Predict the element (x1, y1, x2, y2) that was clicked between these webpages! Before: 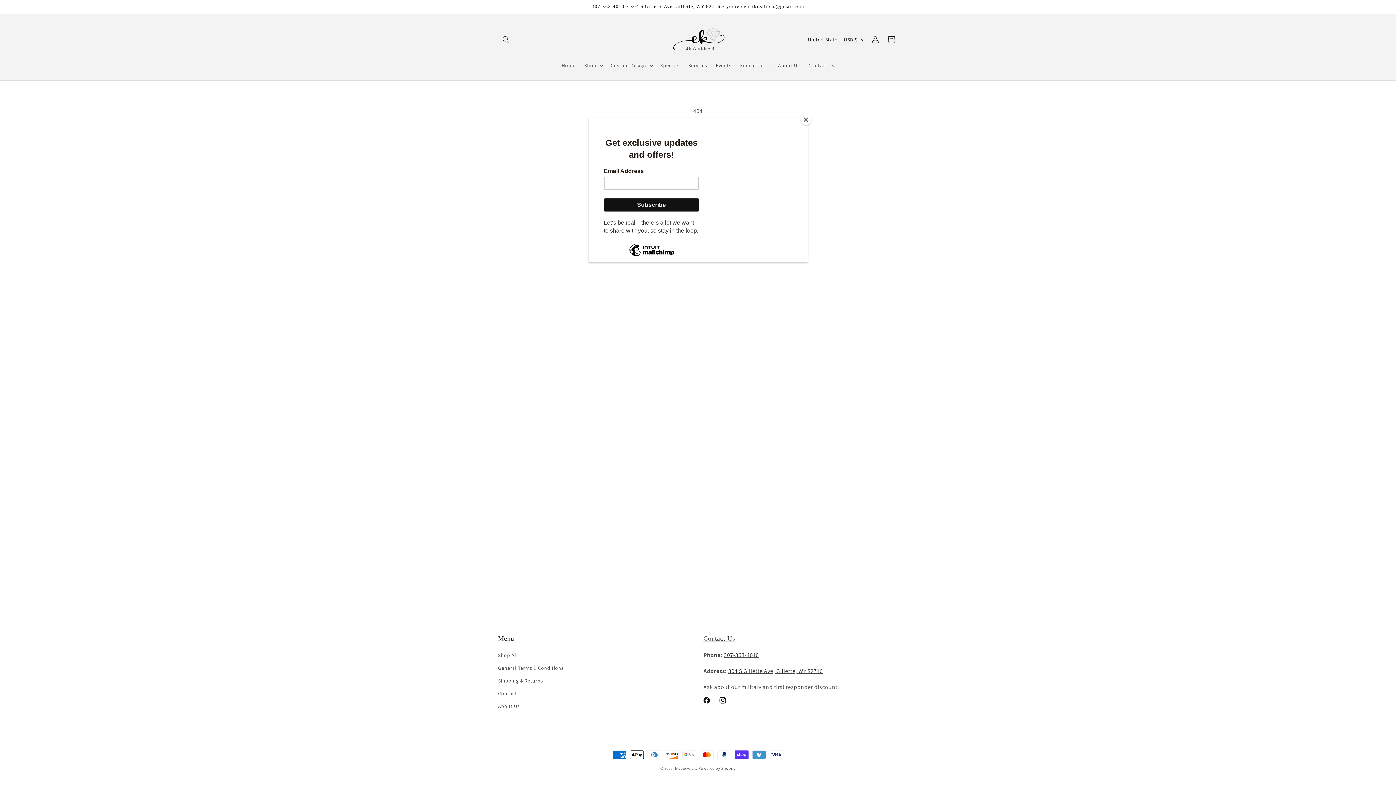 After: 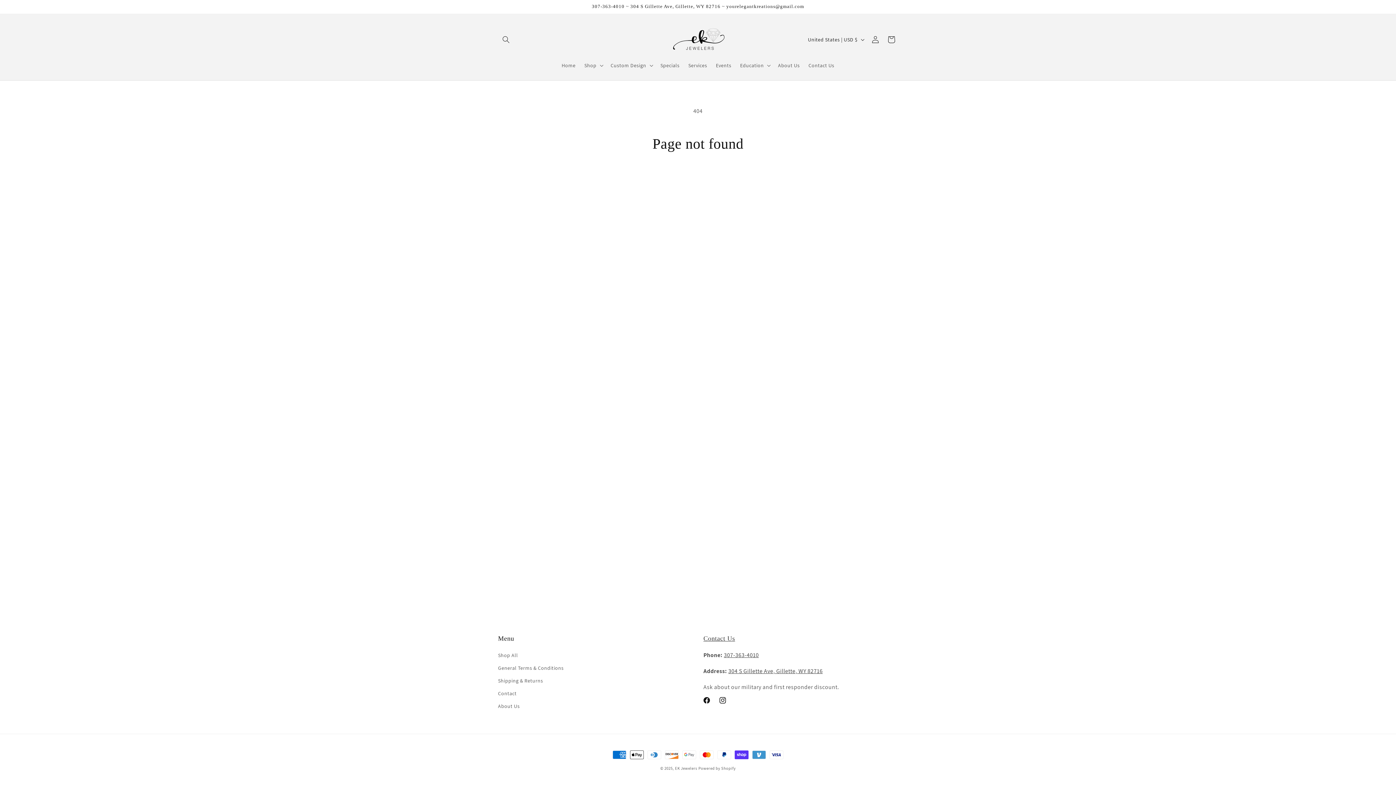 Action: bbox: (800, 114, 811, 125) label: Close